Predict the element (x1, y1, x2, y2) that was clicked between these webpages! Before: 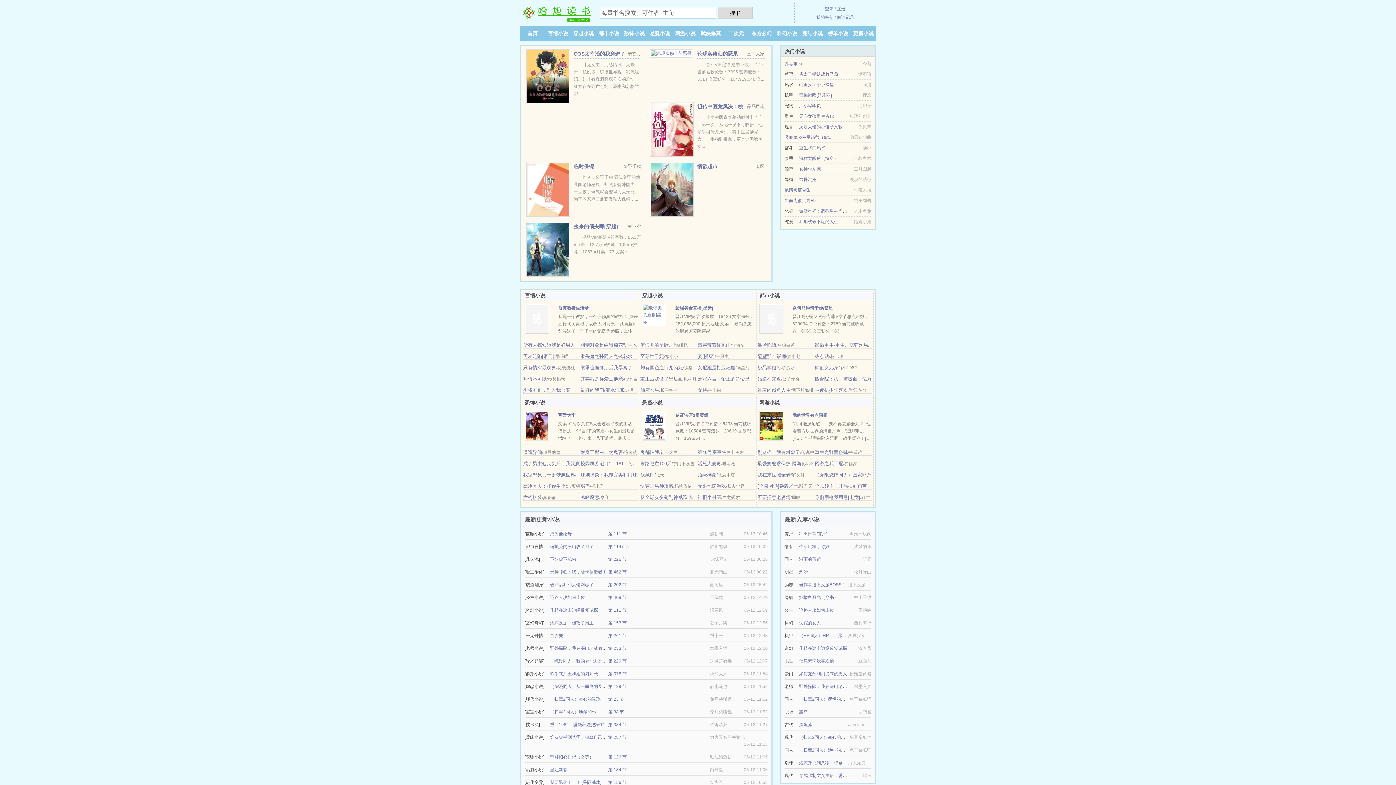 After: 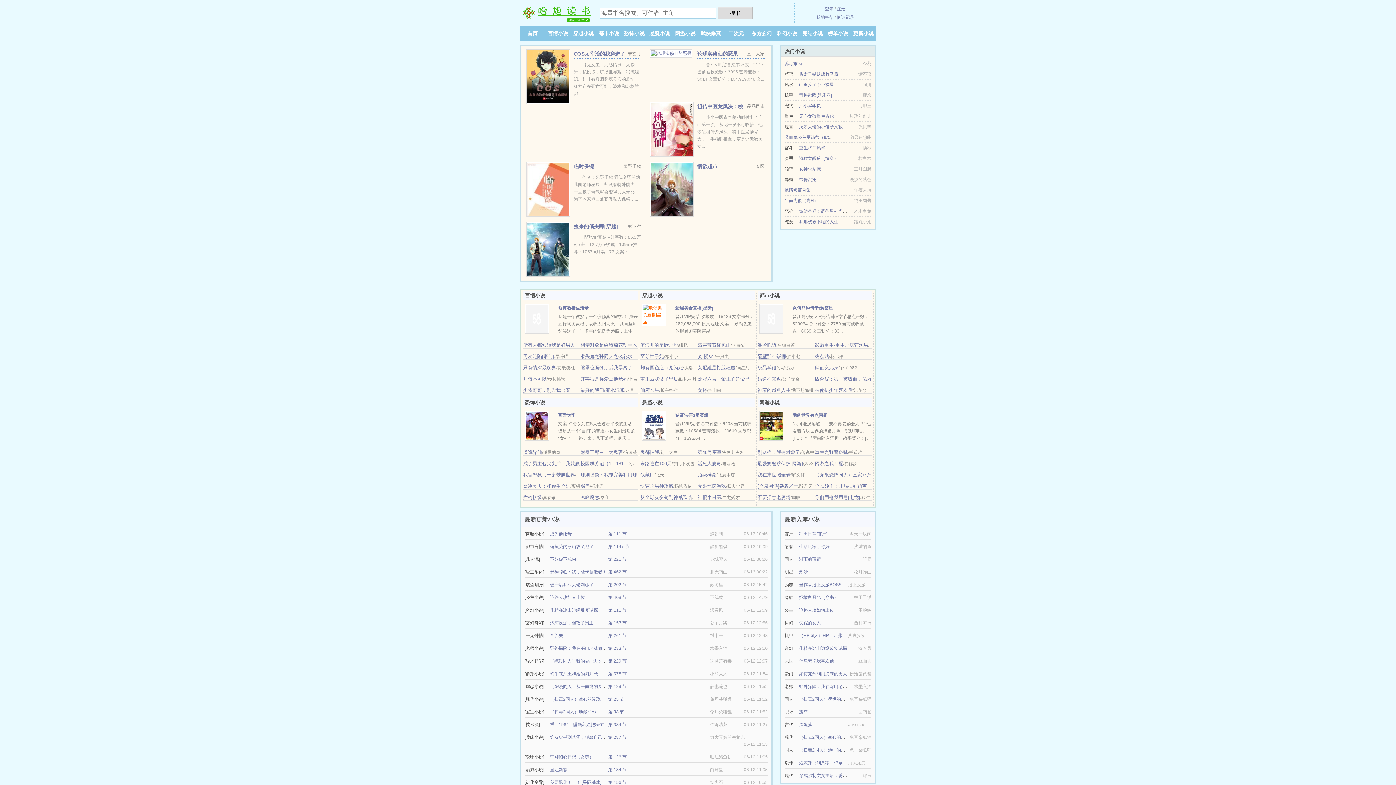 Action: bbox: (642, 312, 666, 317)